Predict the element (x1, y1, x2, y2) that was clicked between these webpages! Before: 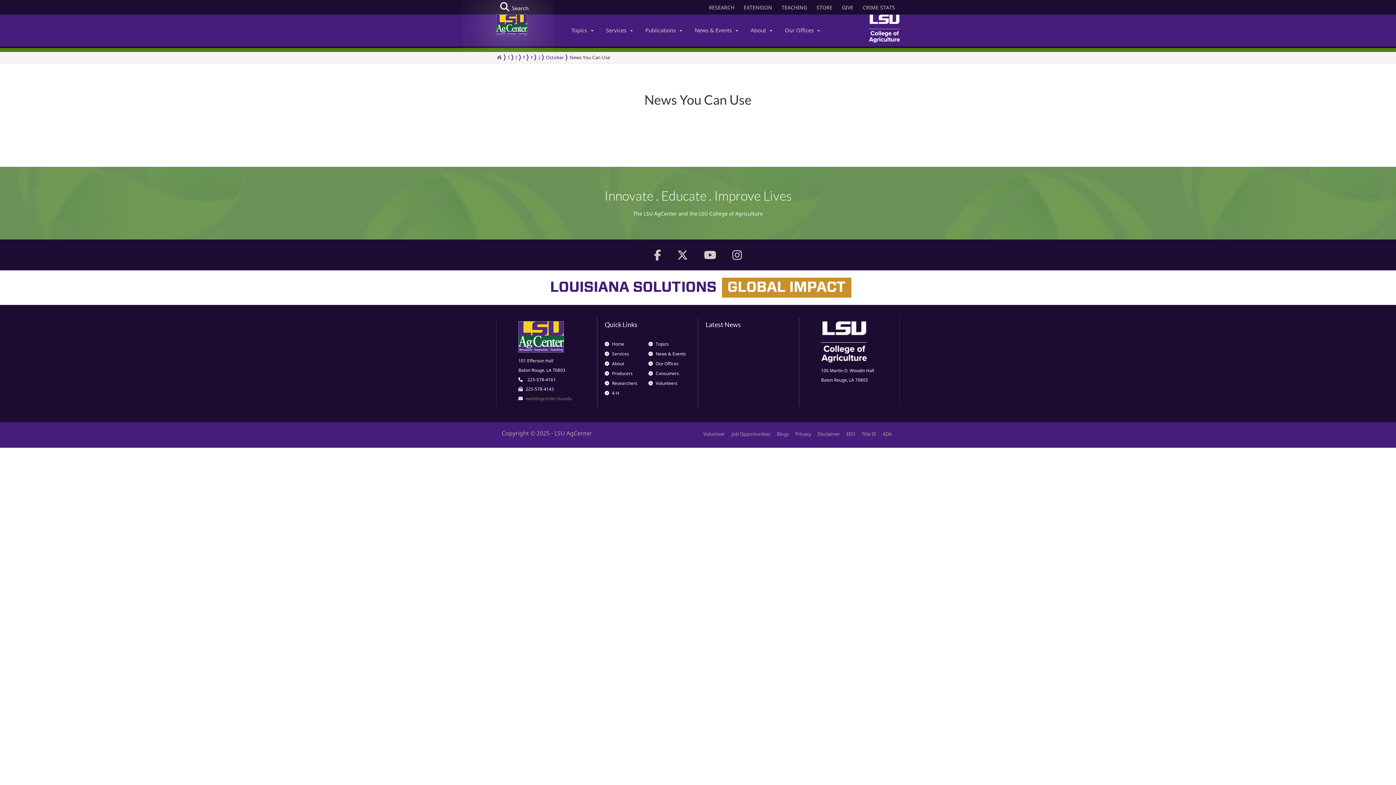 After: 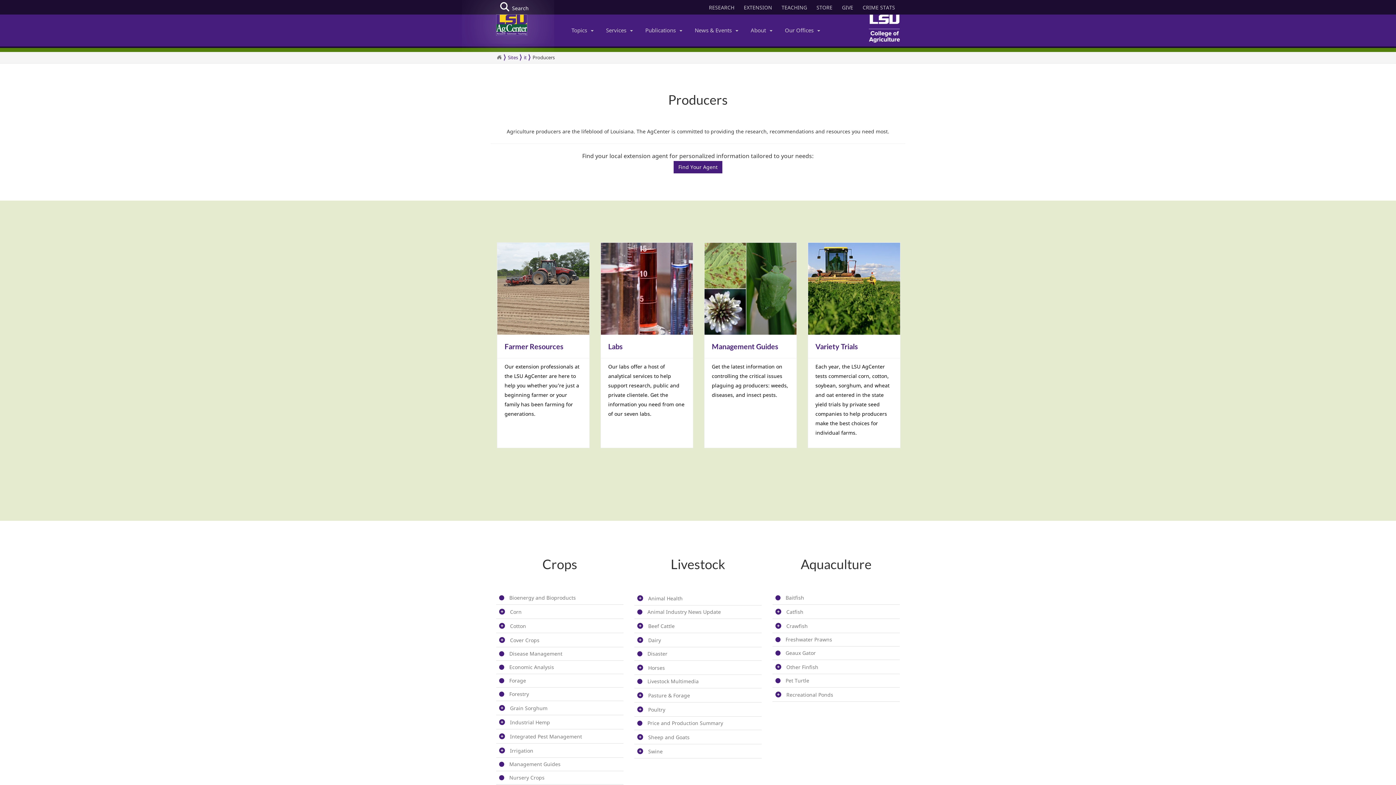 Action: bbox: (604, 368, 648, 378) label:  Producers